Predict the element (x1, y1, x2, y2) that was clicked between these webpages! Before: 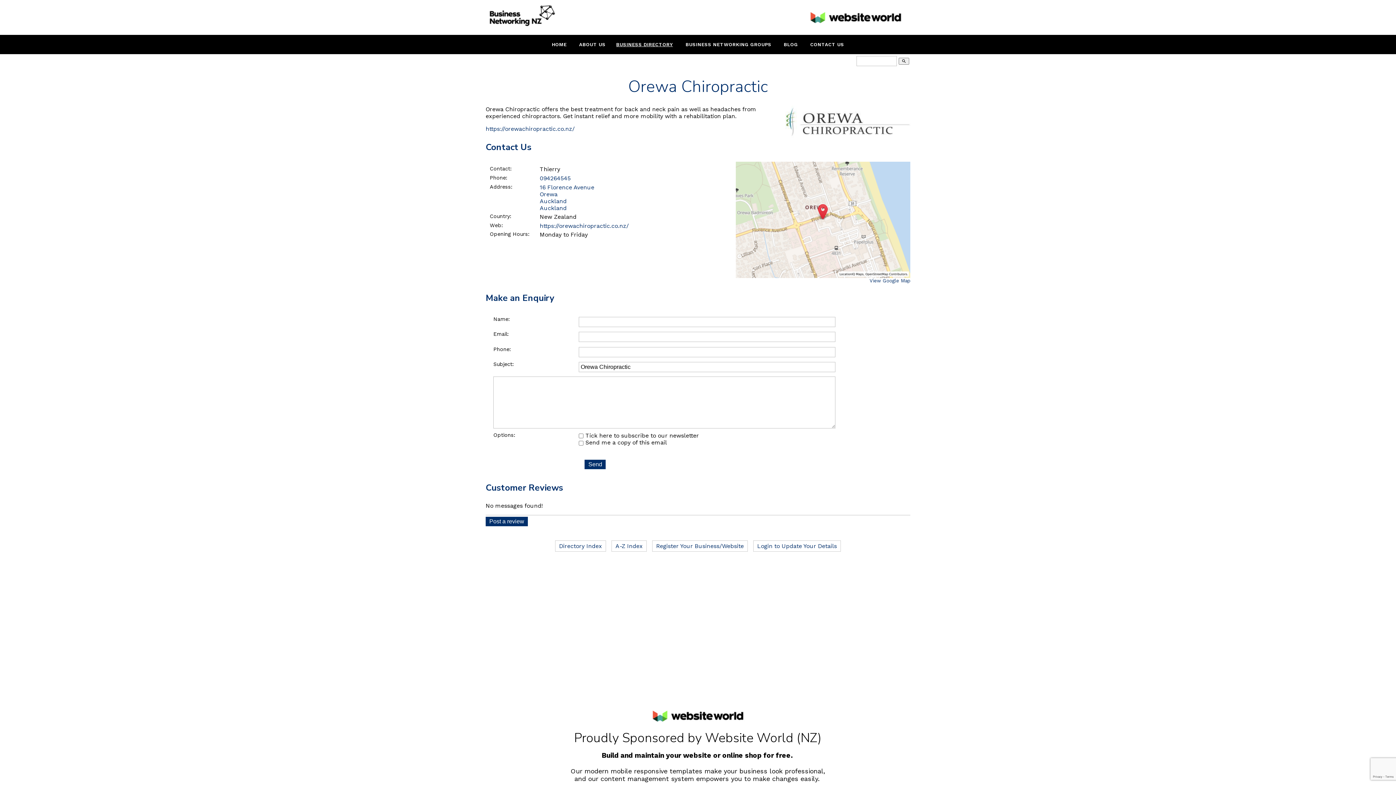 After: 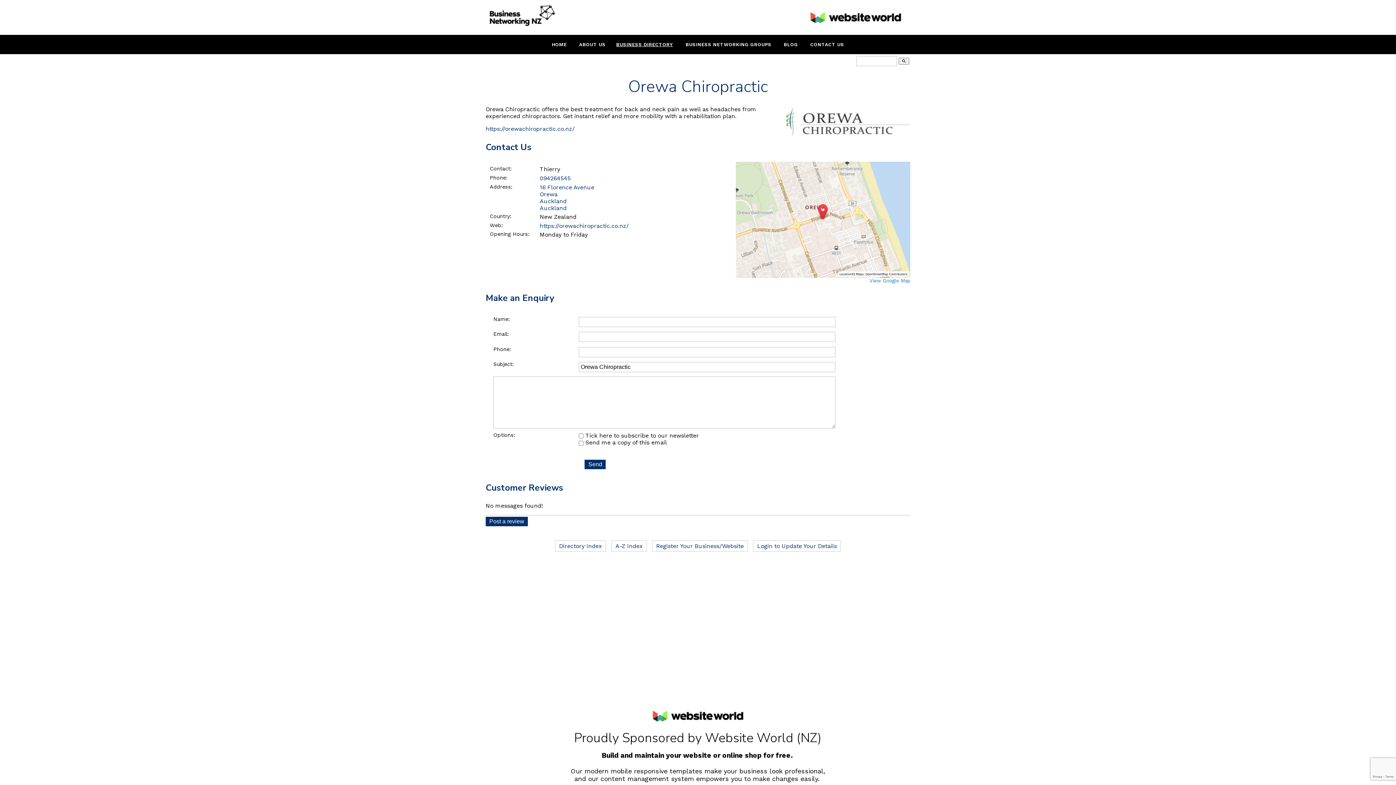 Action: label: View Google Map bbox: (869, 278, 910, 283)